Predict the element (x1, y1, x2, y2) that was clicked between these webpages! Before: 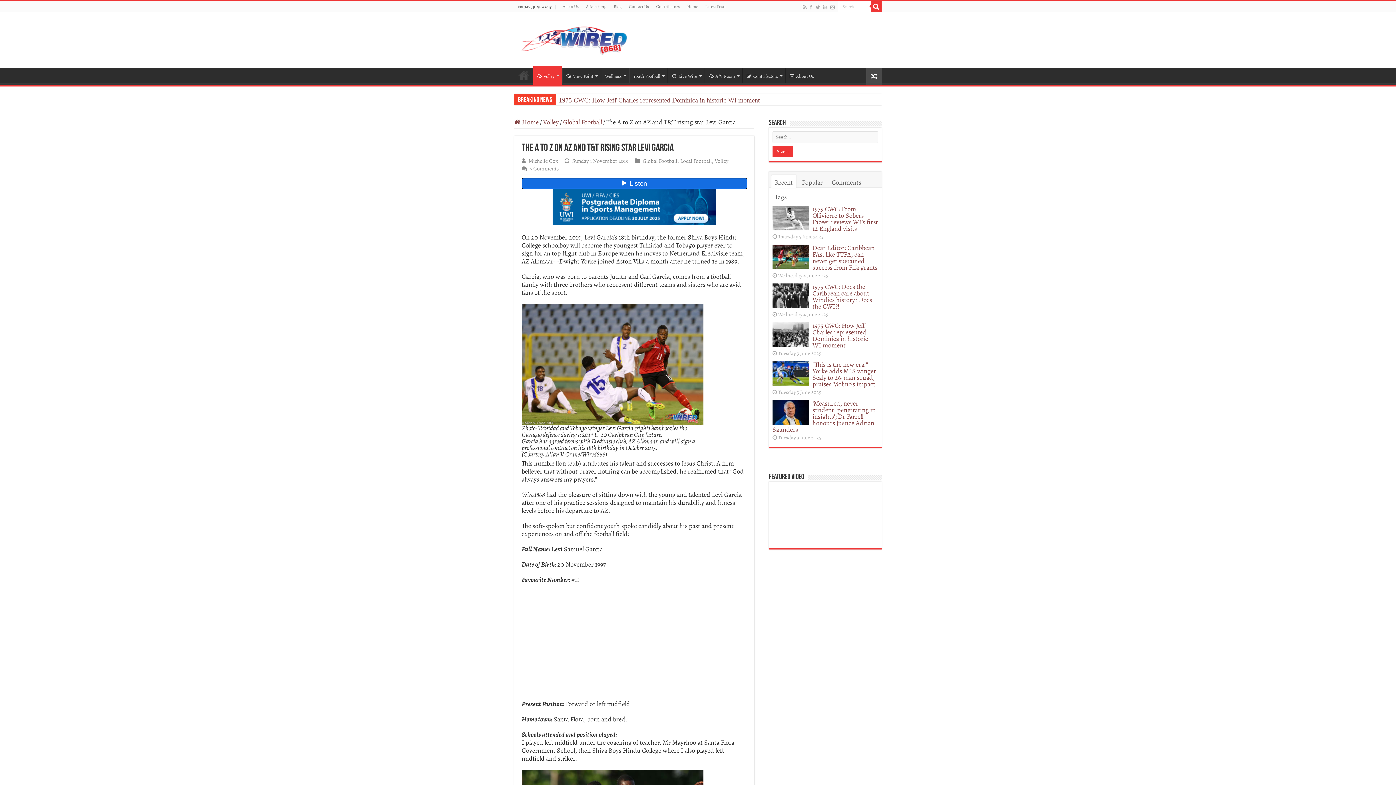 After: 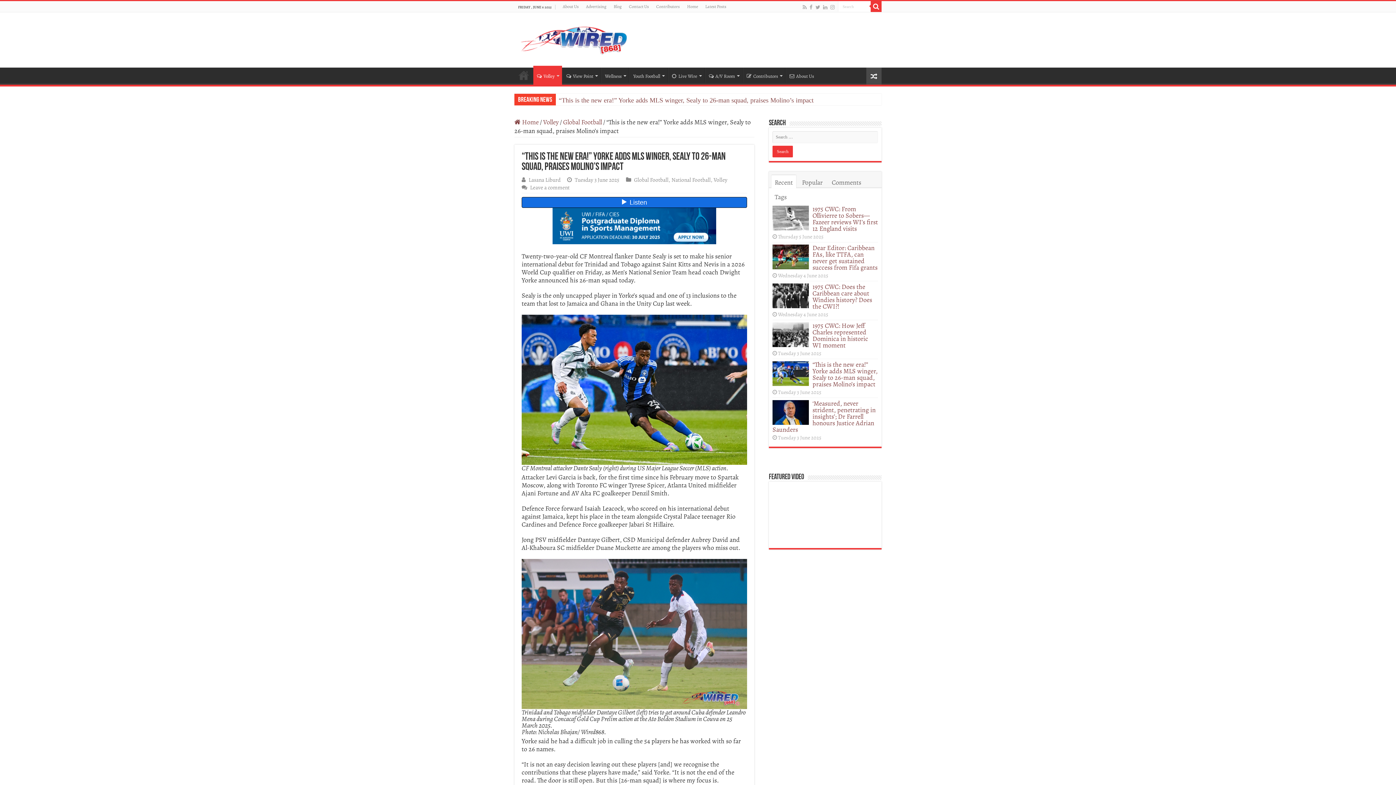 Action: label: “This is the new era!” Yorke adds MLS winger, Sealy to 26-man squad, praises Molino’s impact bbox: (812, 360, 877, 388)